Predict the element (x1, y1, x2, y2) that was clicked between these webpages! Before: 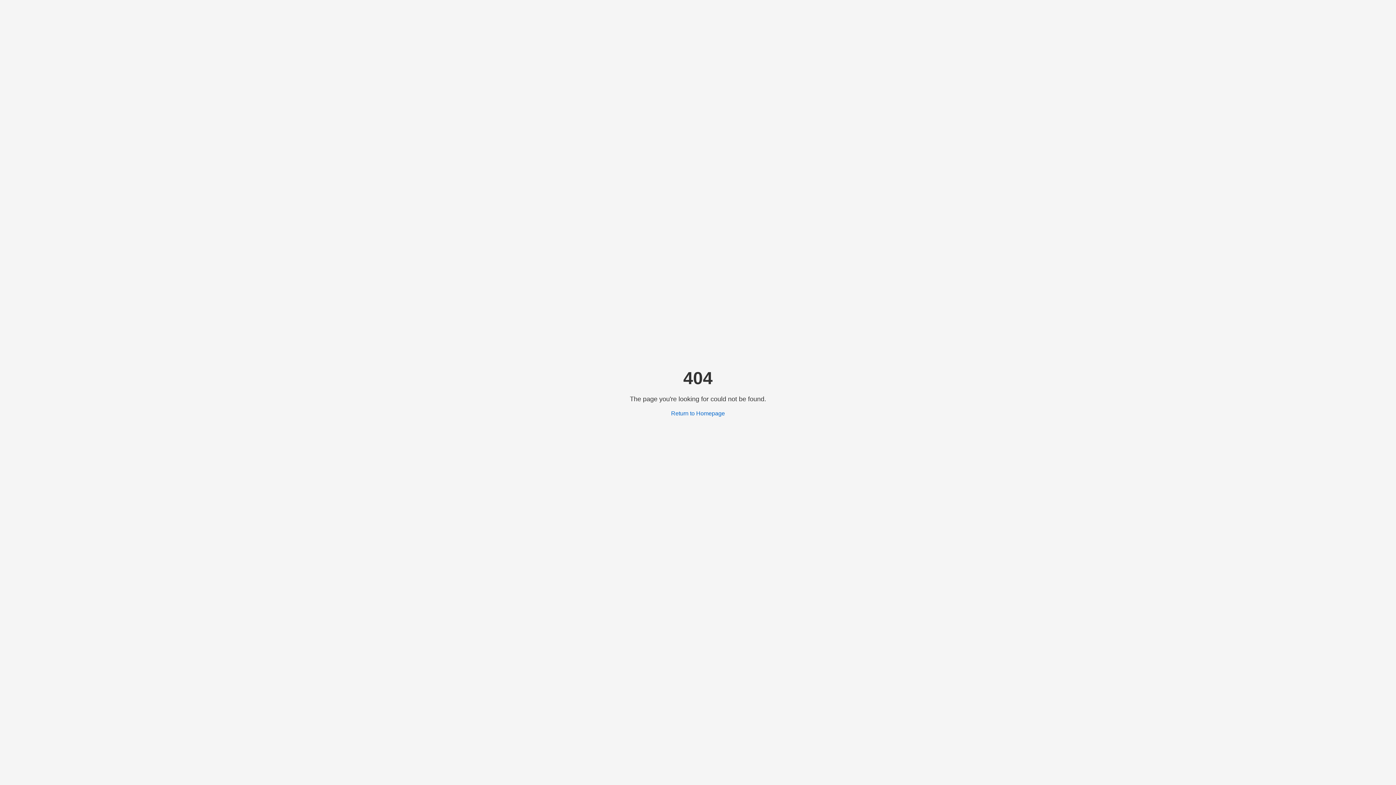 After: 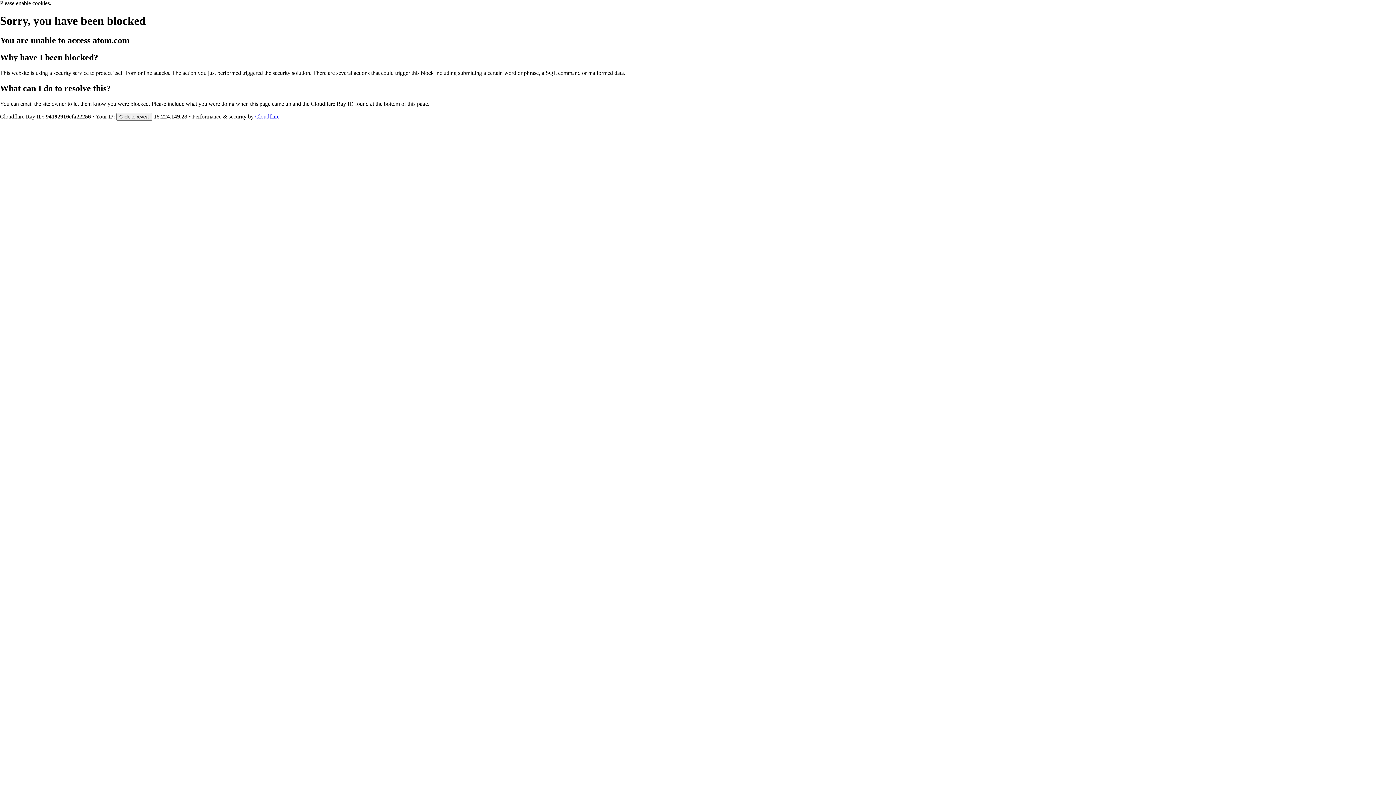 Action: label: Return to Homepage bbox: (671, 410, 725, 416)